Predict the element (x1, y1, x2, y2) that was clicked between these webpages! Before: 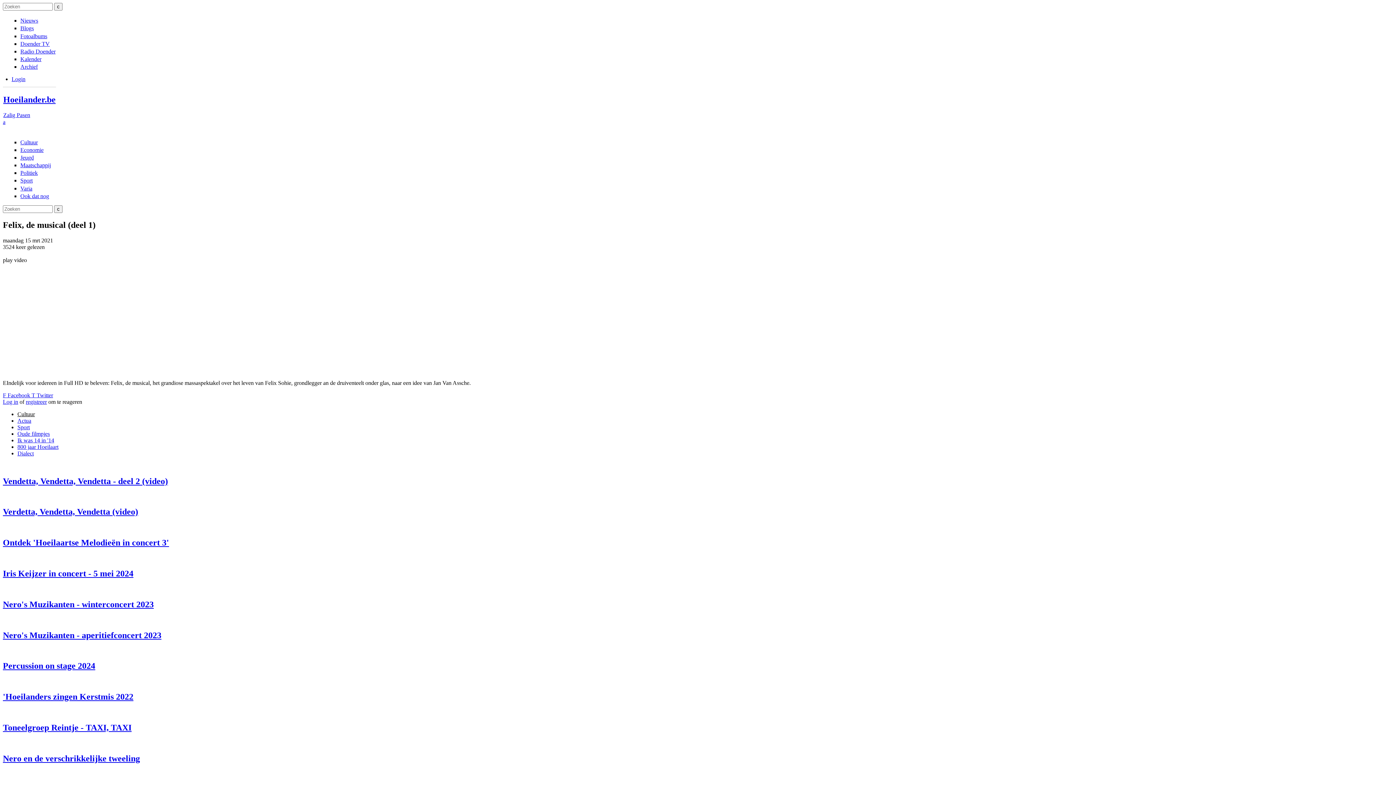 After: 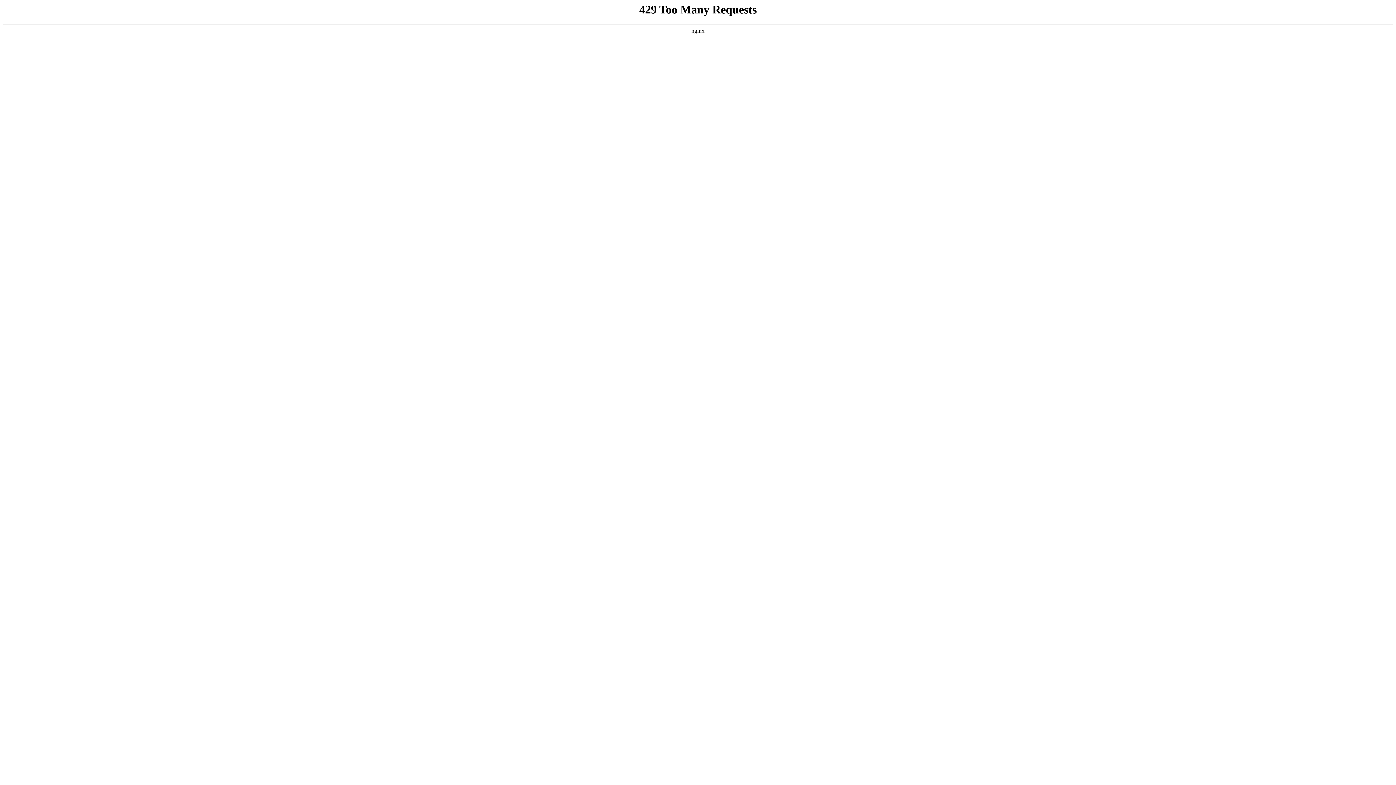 Action: label: registreer bbox: (25, 398, 46, 404)